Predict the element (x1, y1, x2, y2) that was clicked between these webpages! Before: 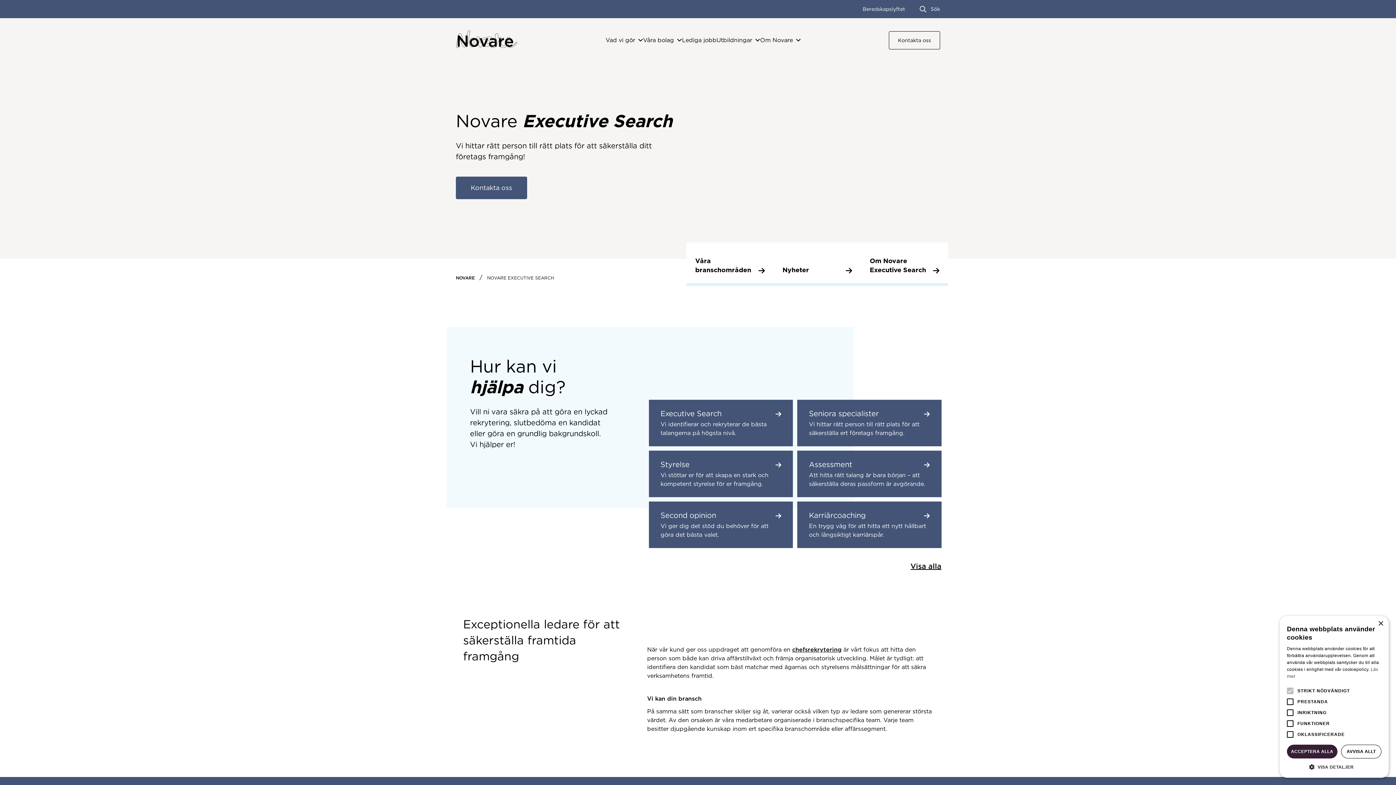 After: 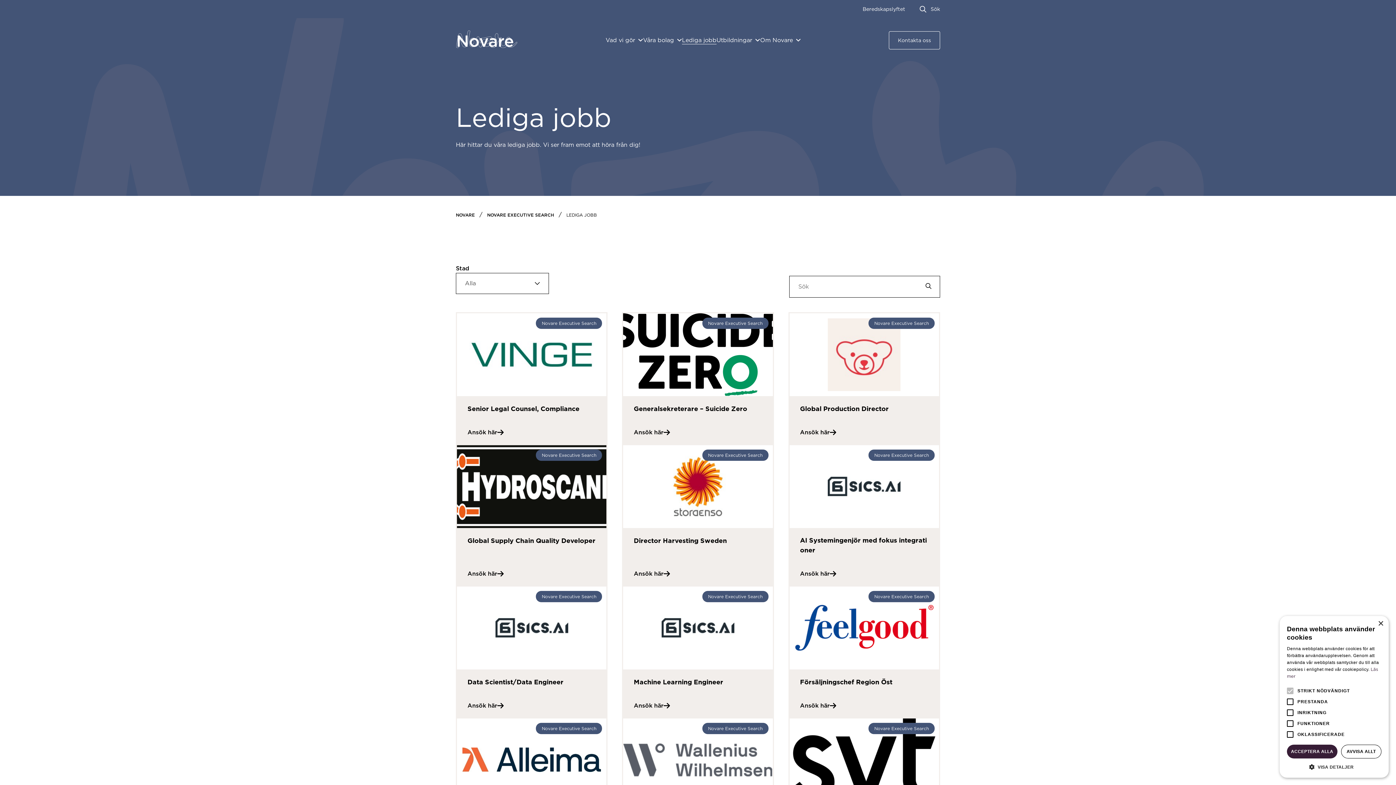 Action: label: Lediga jobb bbox: (682, 36, 716, 43)